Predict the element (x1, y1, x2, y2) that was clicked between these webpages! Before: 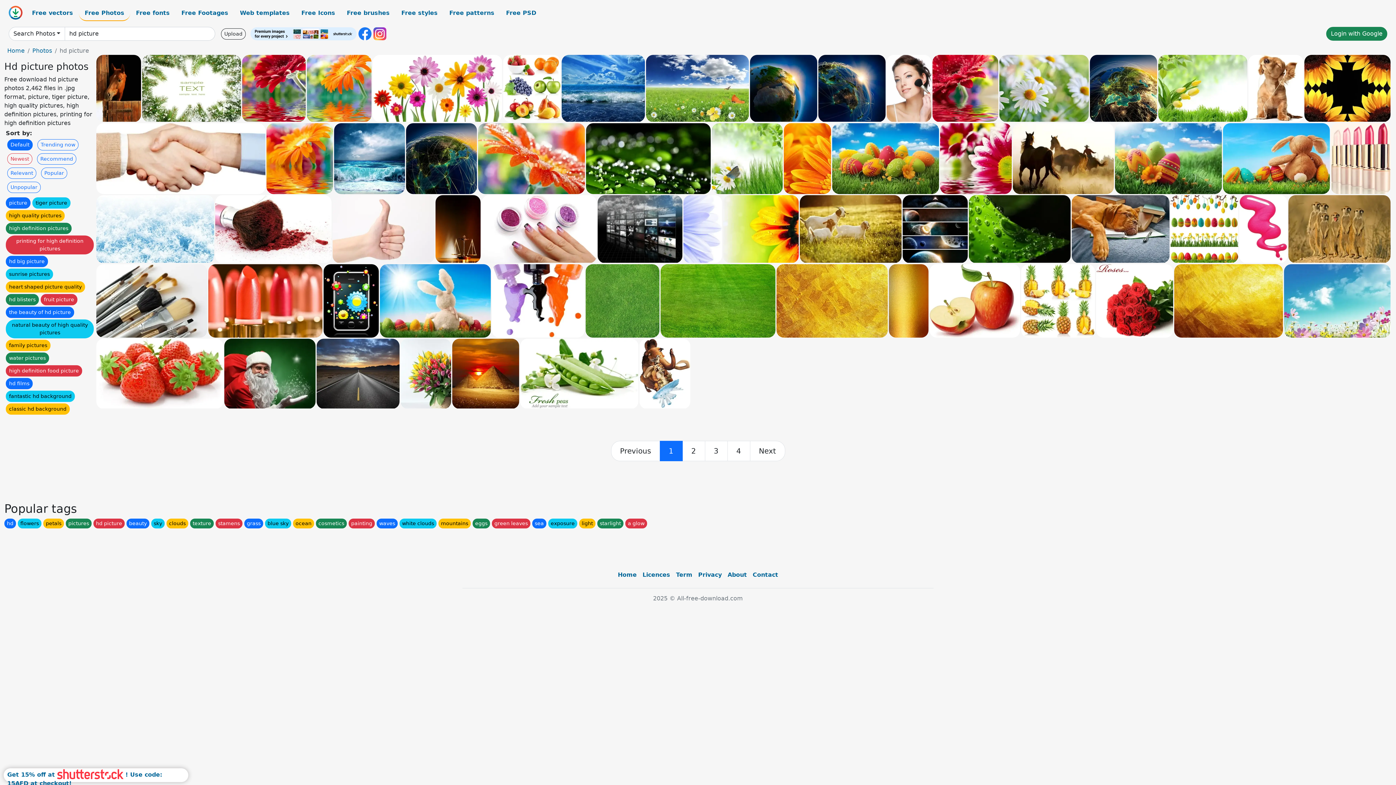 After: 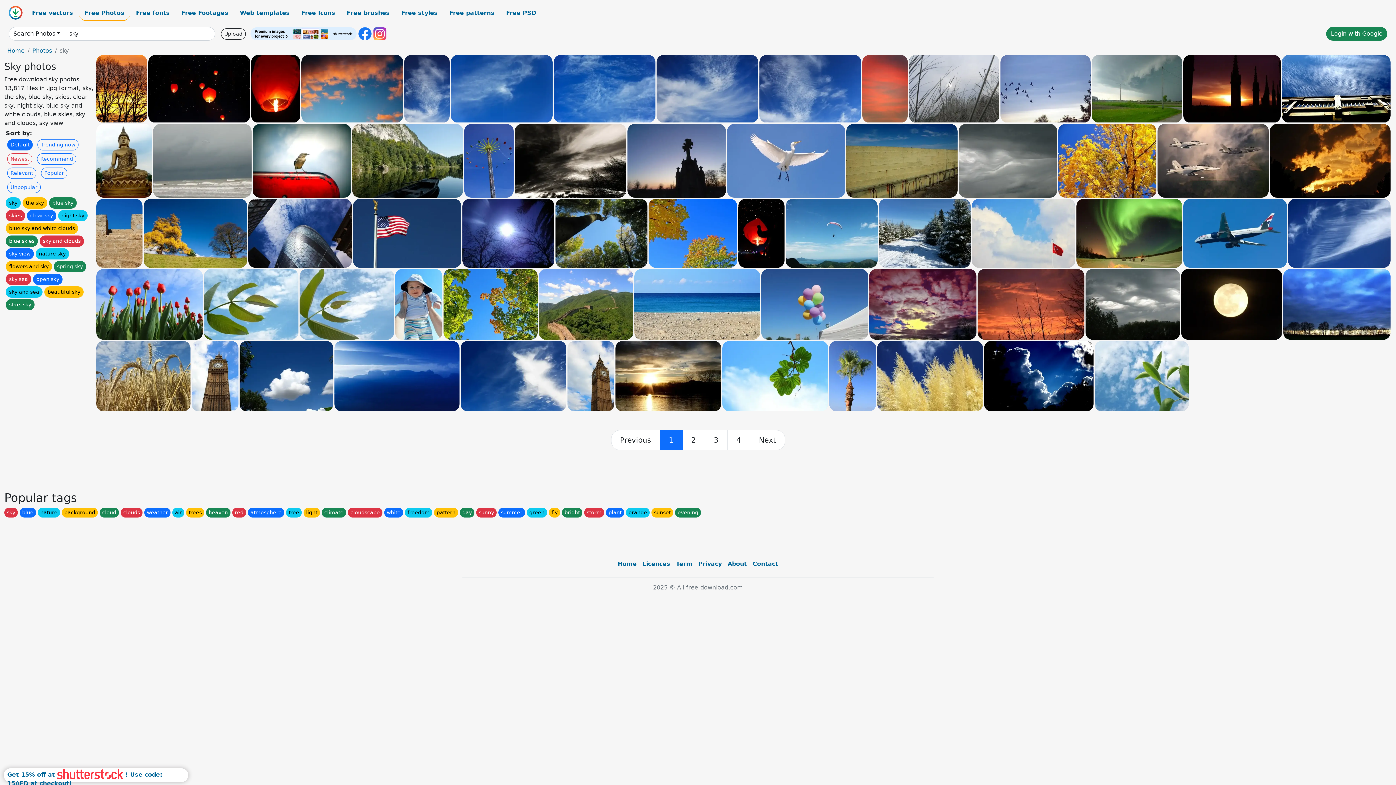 Action: label: sky bbox: (151, 518, 164, 528)